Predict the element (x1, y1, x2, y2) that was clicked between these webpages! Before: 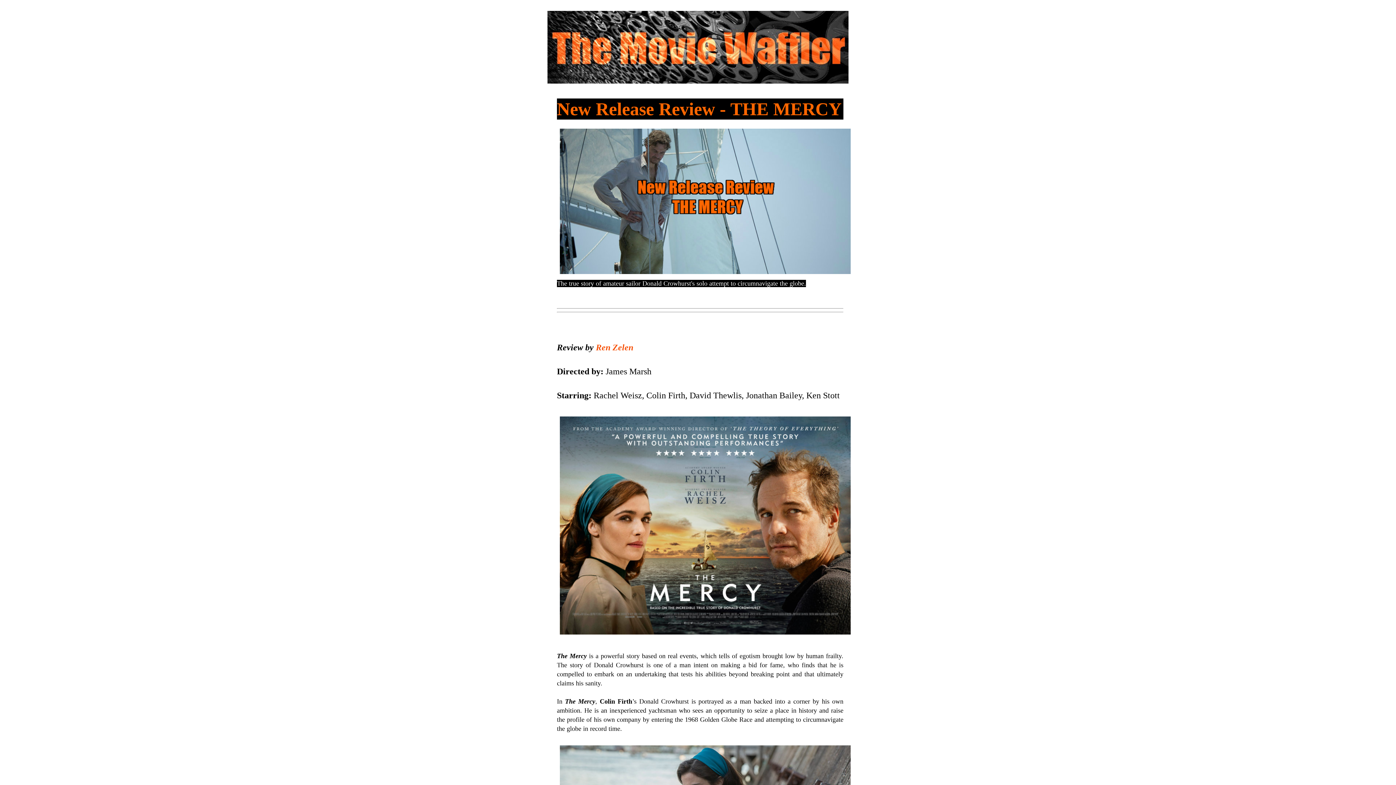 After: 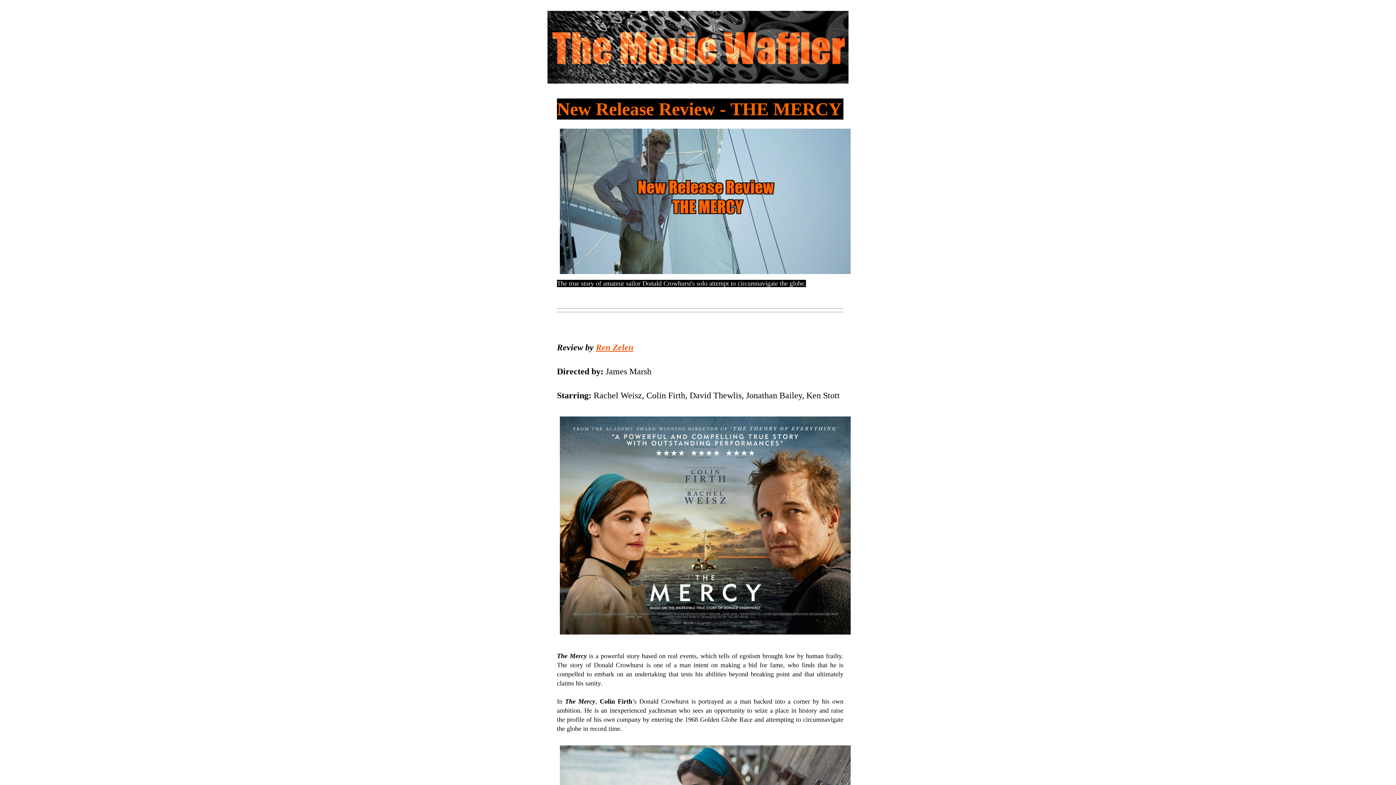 Action: label: Ren Zelen bbox: (596, 342, 633, 352)